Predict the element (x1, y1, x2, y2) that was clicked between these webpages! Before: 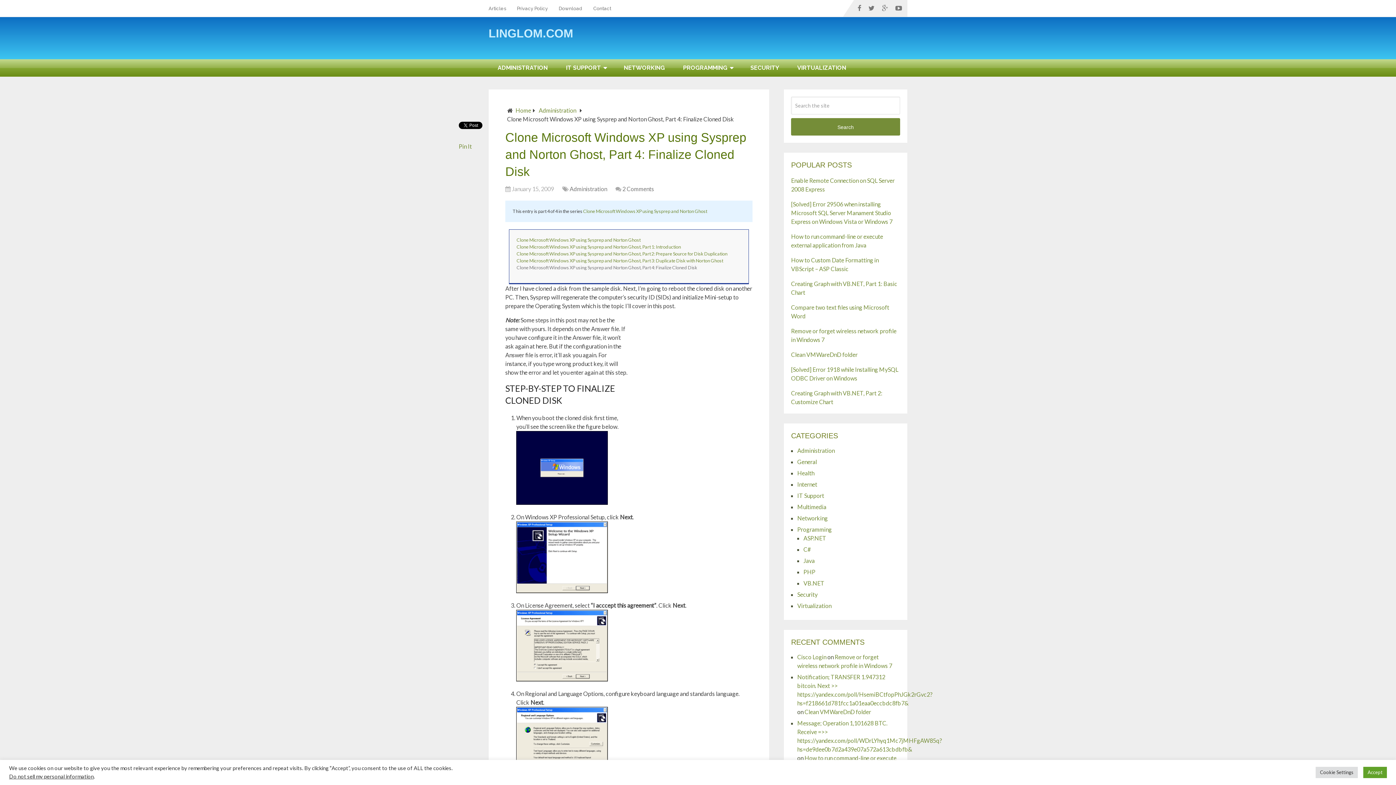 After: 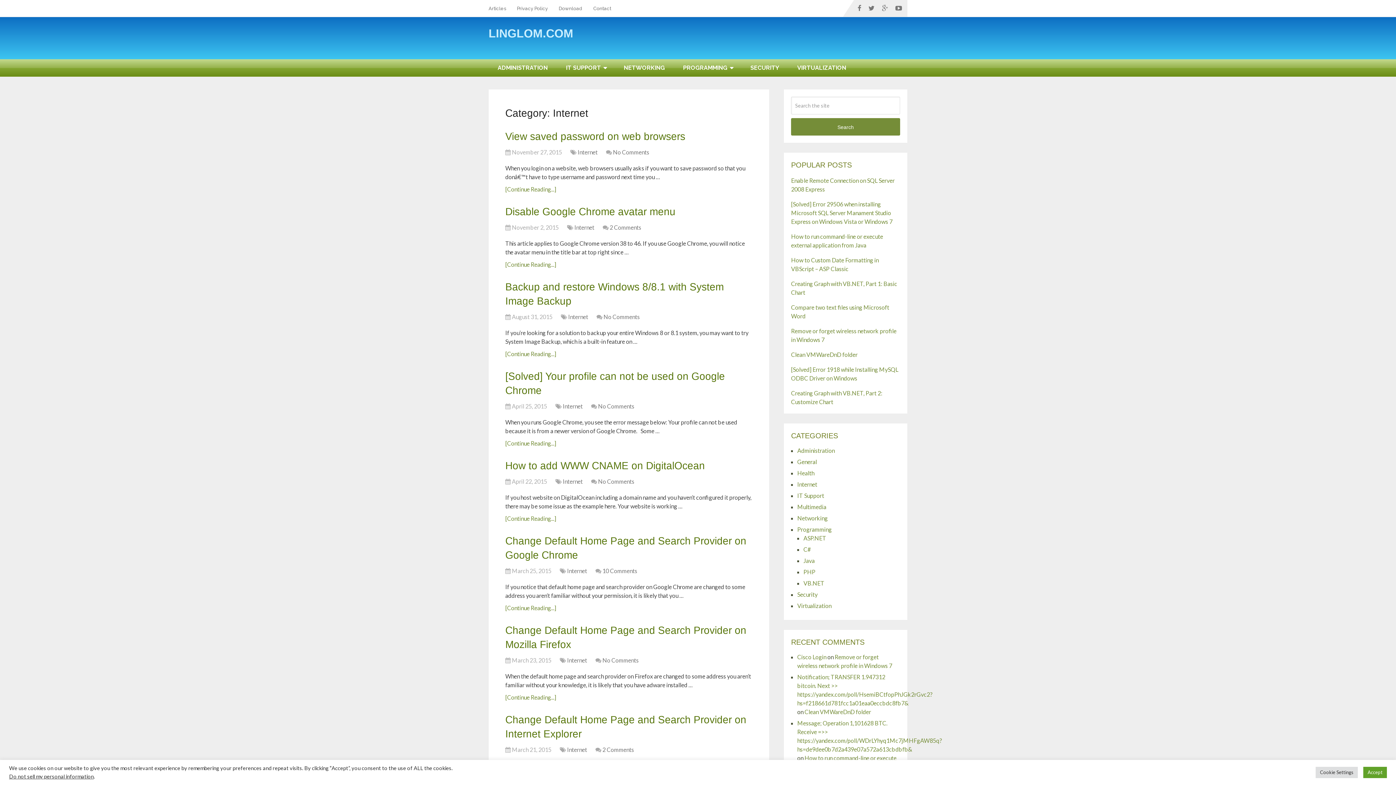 Action: label: Internet bbox: (797, 481, 817, 488)